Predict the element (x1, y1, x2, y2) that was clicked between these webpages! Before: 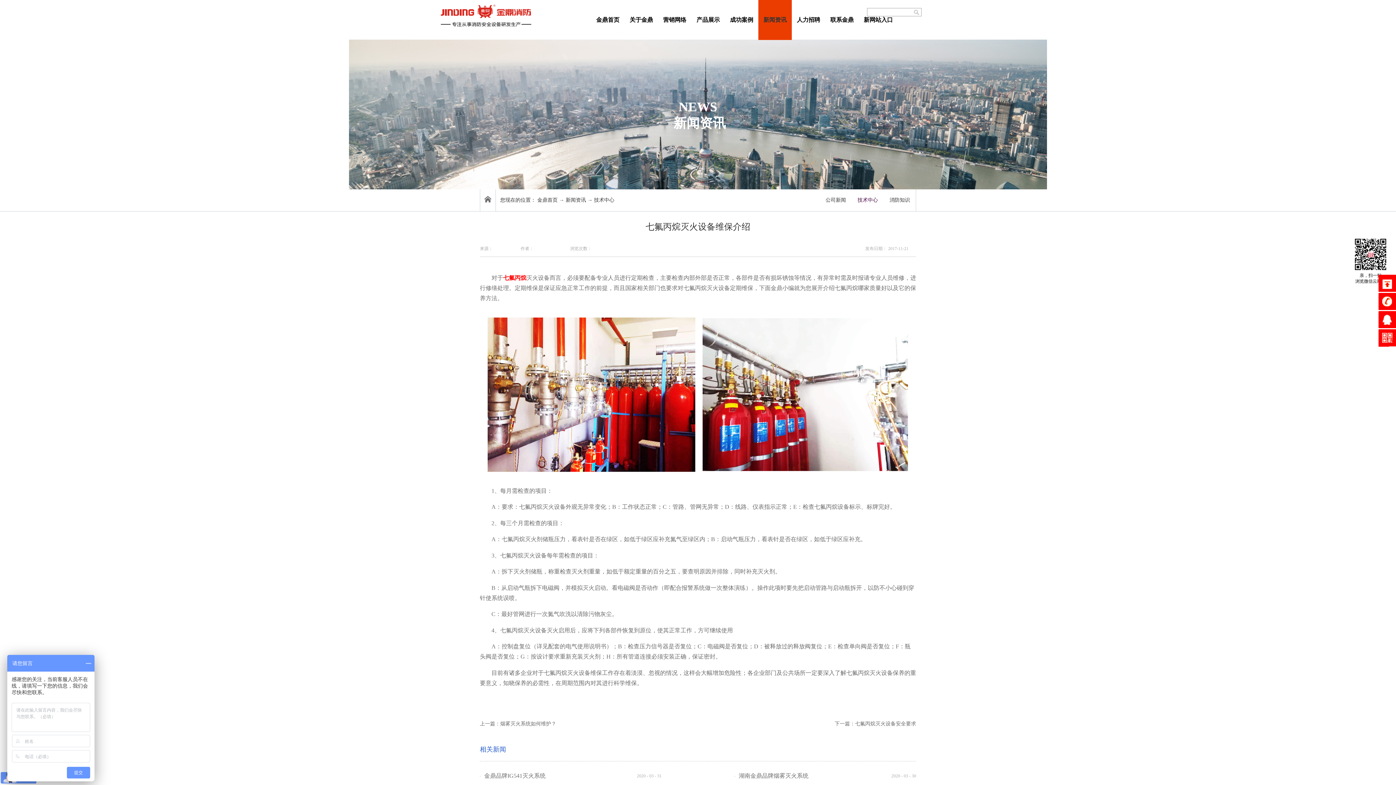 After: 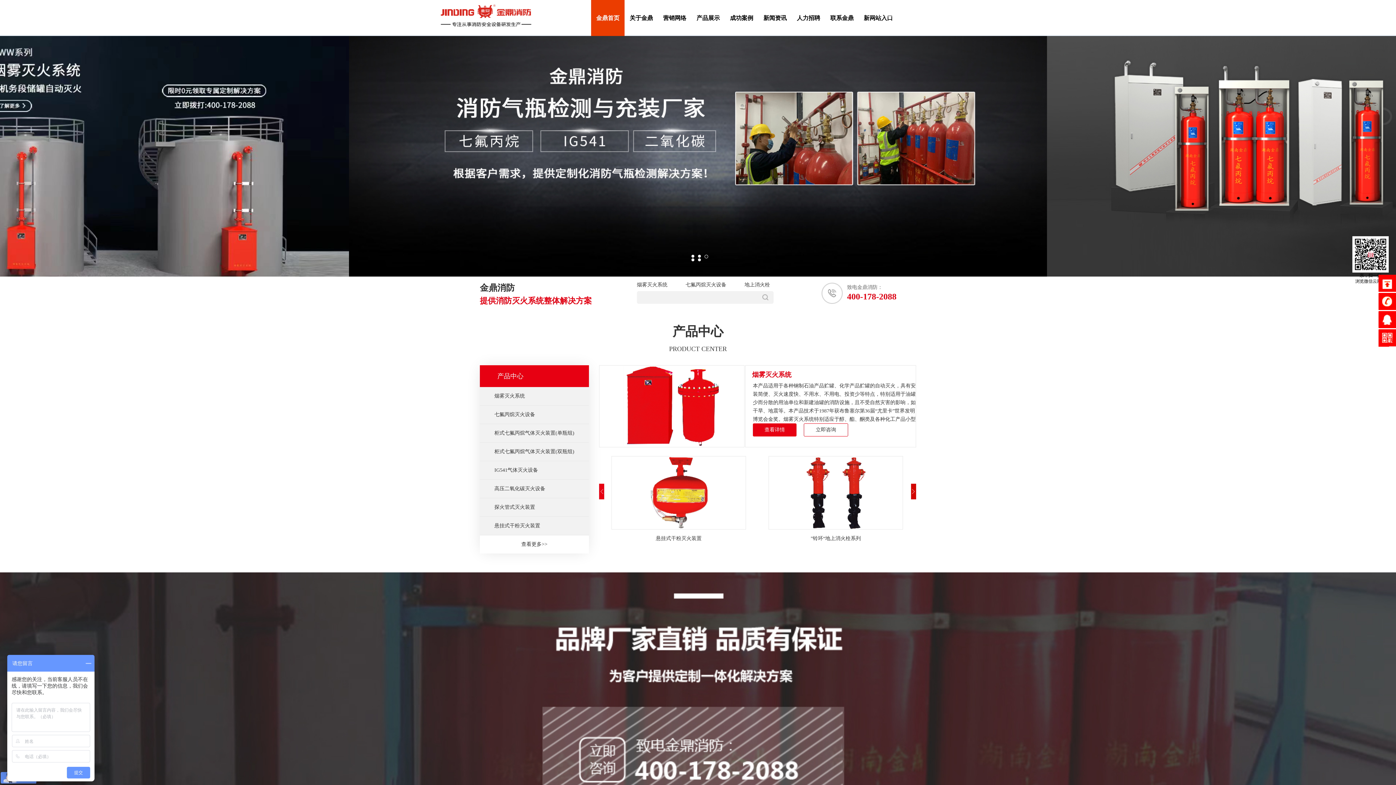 Action: bbox: (591, 0, 624, 40) label: 金鼎首页